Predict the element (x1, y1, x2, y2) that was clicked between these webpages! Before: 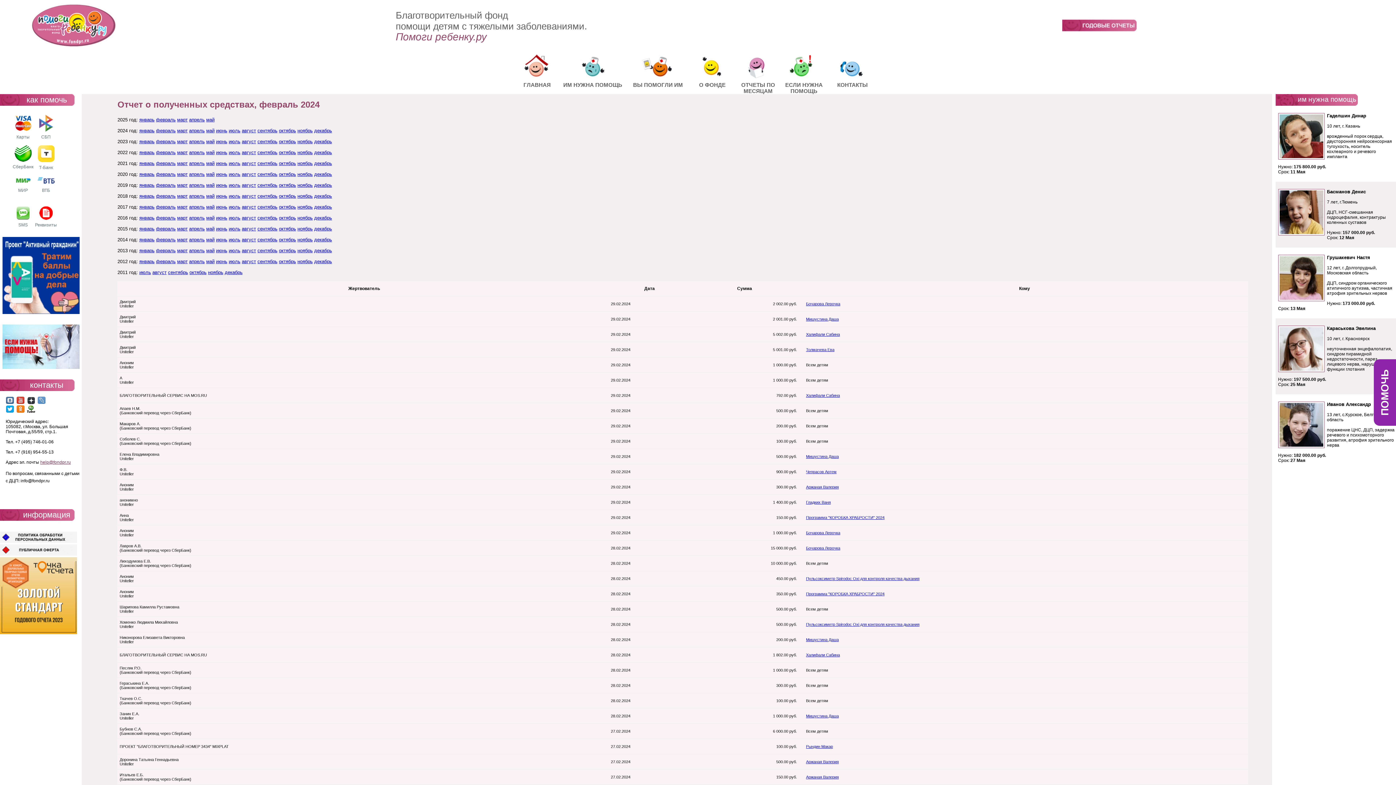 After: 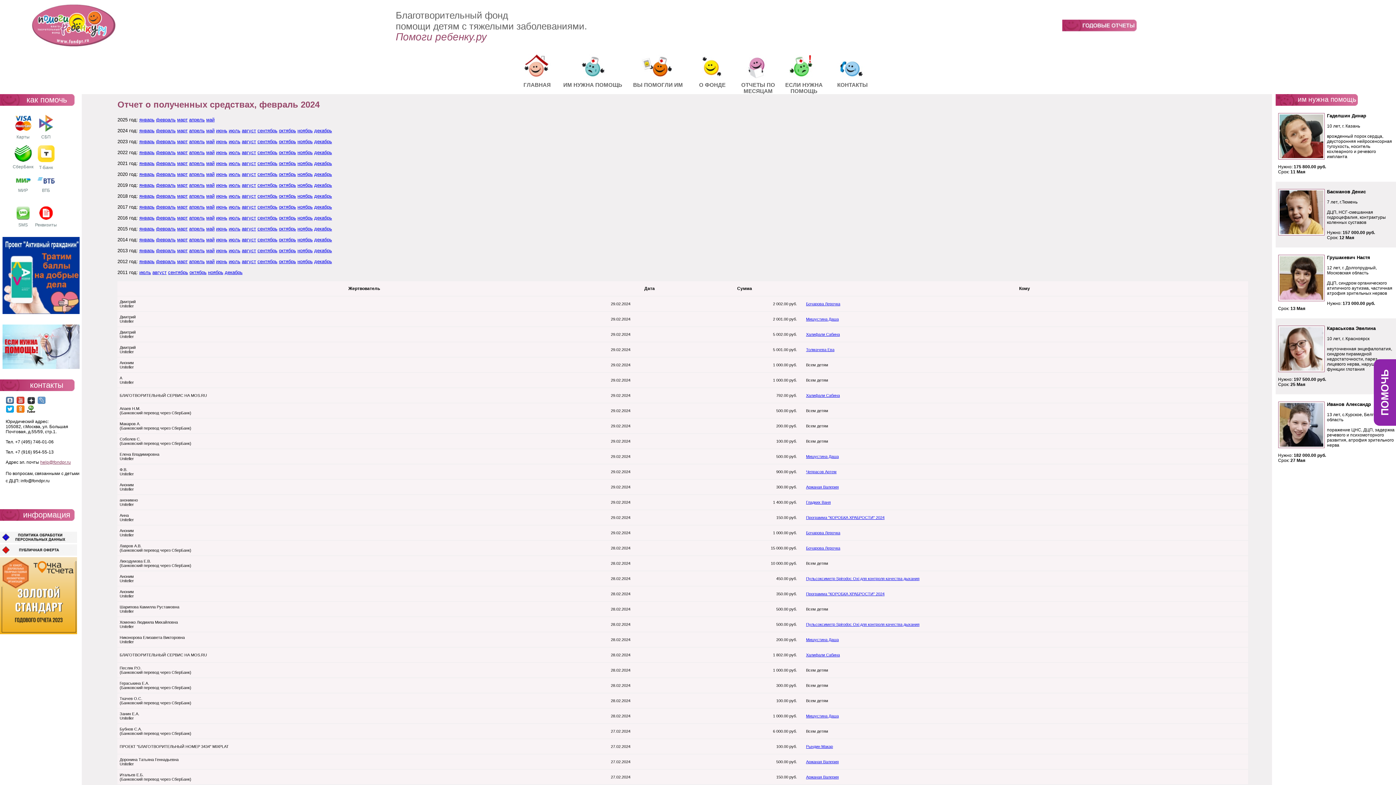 Action: label: февраль bbox: (156, 128, 175, 133)